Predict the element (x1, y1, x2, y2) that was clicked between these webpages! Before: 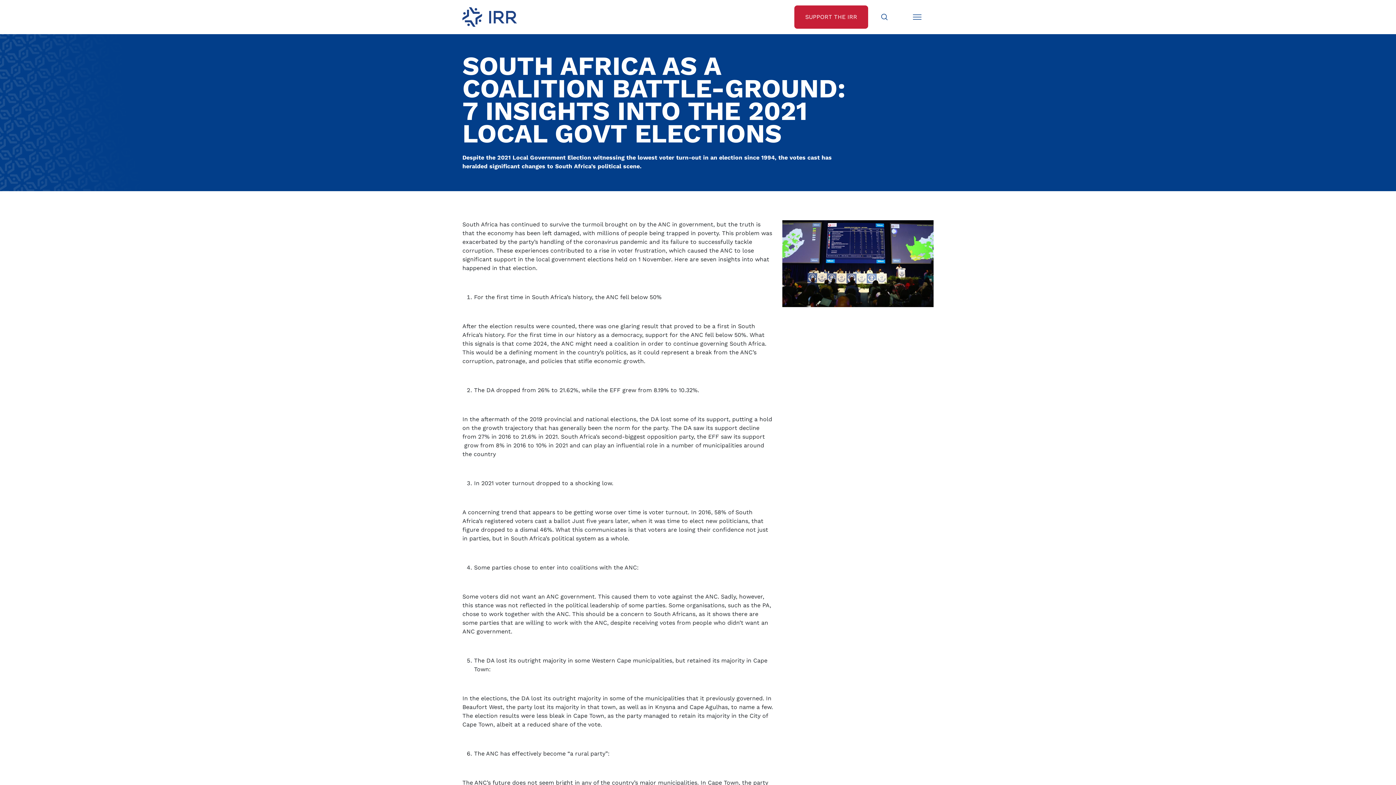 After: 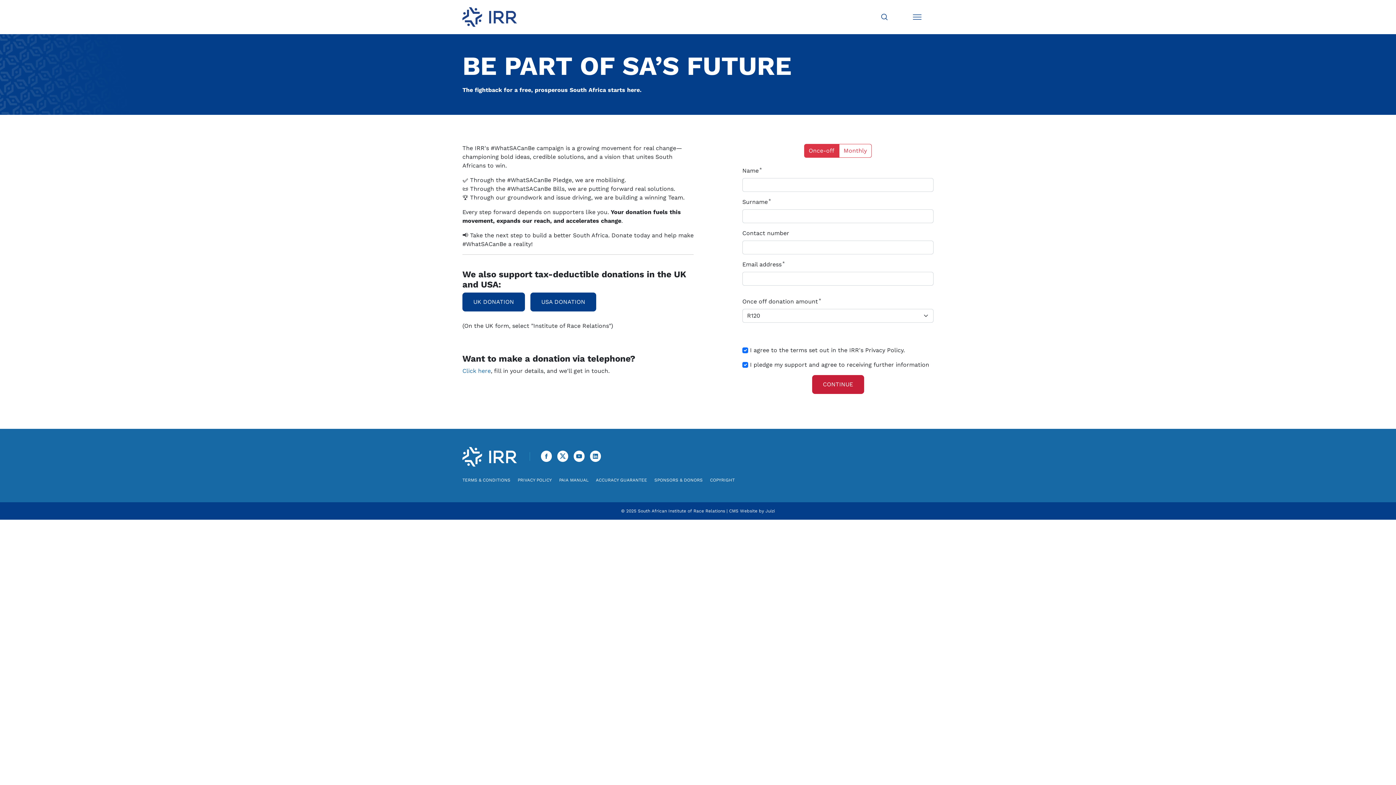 Action: label: SUPPORT THE IRR bbox: (794, 5, 868, 28)